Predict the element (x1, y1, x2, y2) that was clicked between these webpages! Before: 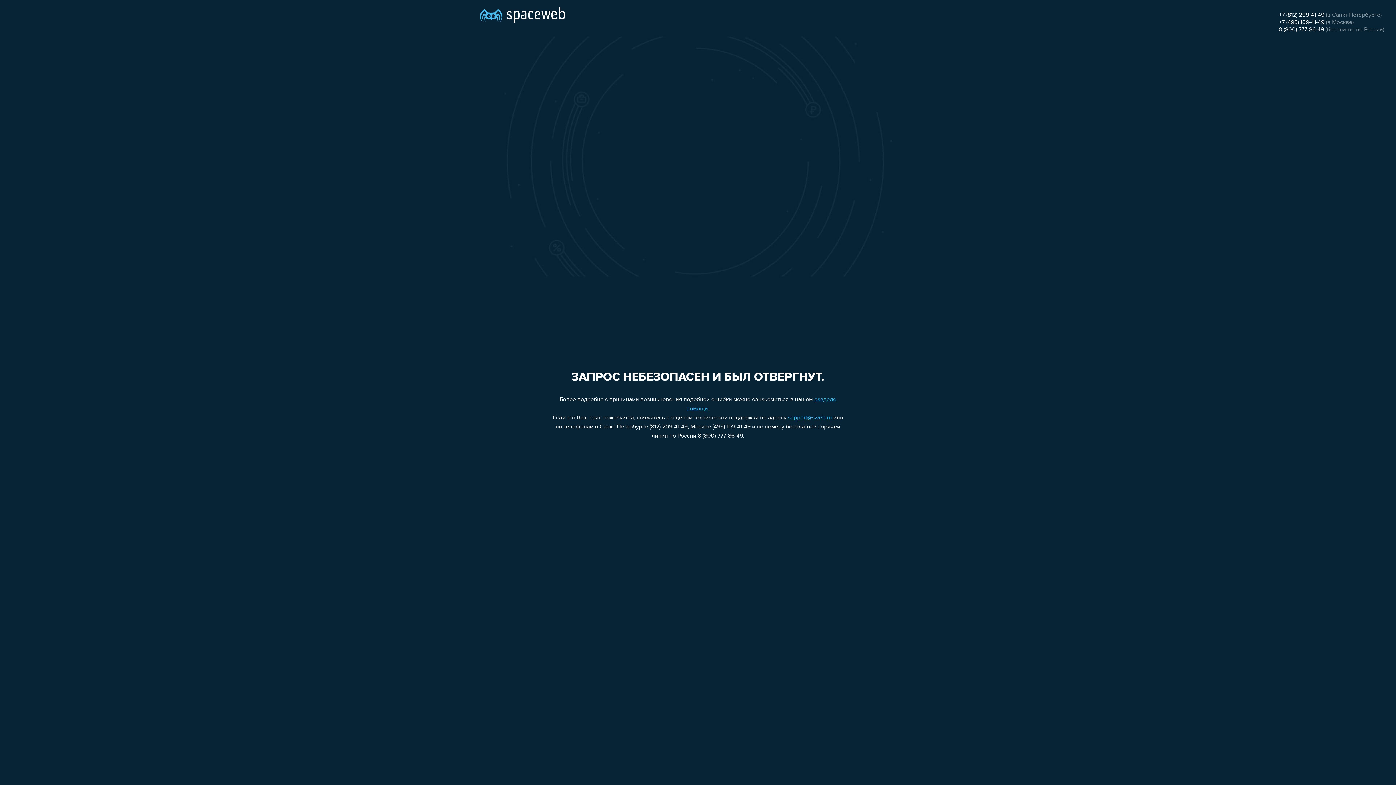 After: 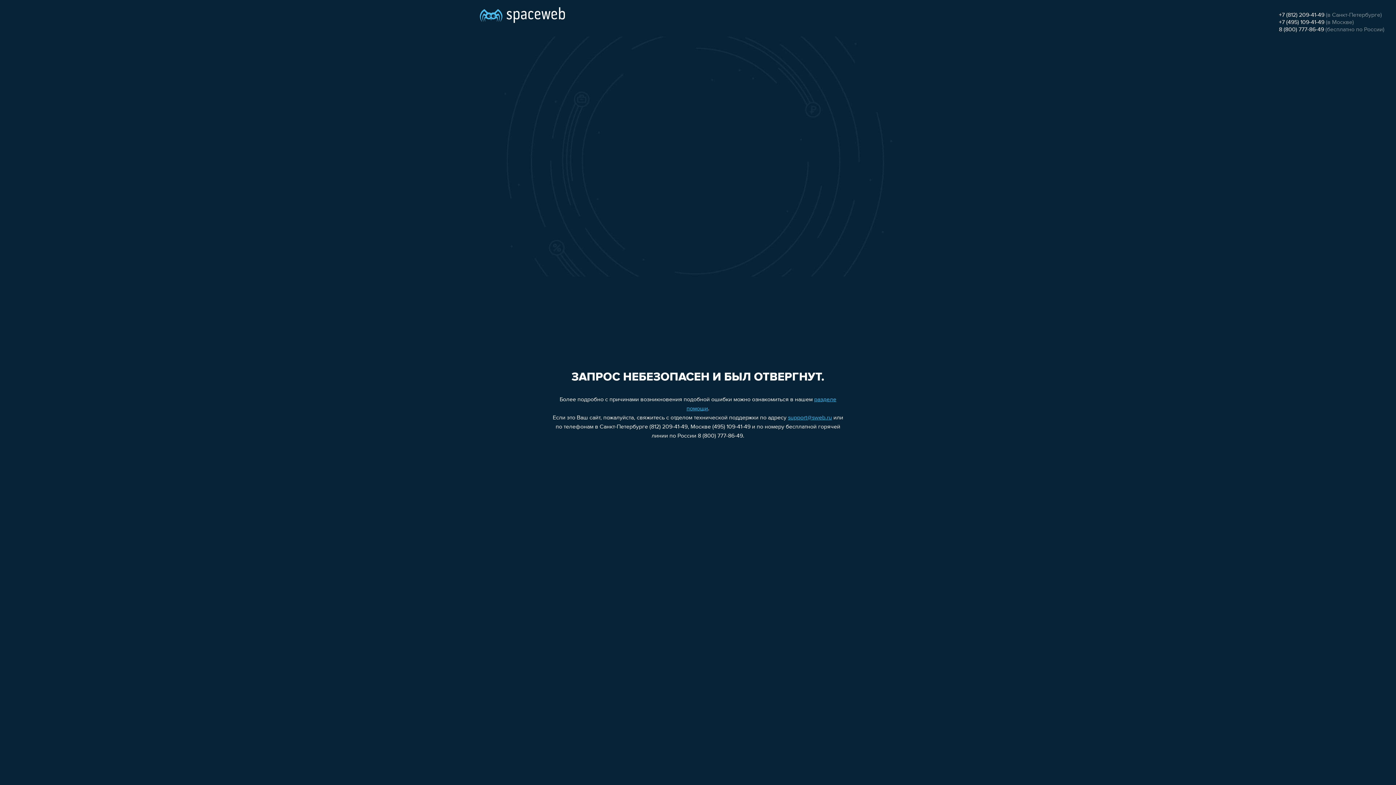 Action: bbox: (1279, 12, 1324, 18) label: +7 (812) 209-41-49